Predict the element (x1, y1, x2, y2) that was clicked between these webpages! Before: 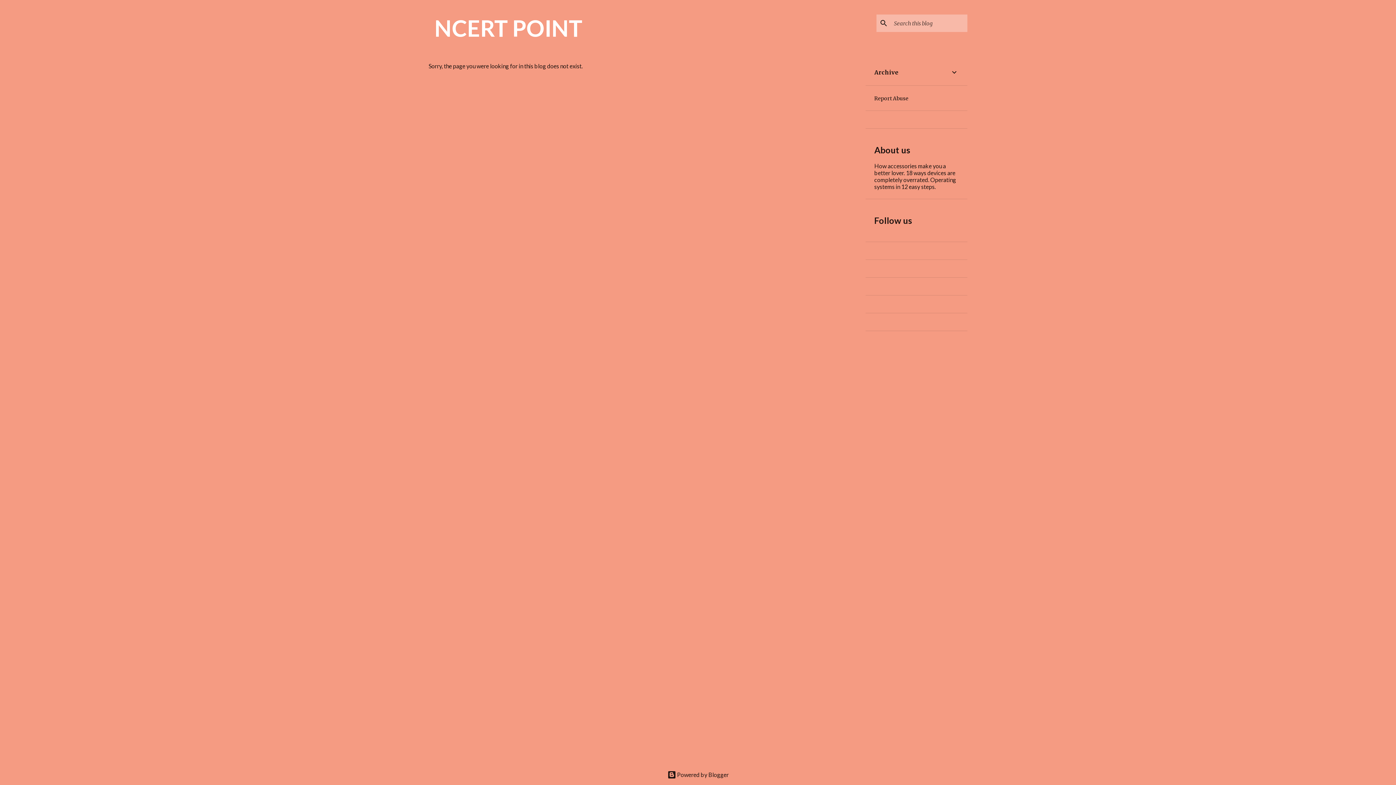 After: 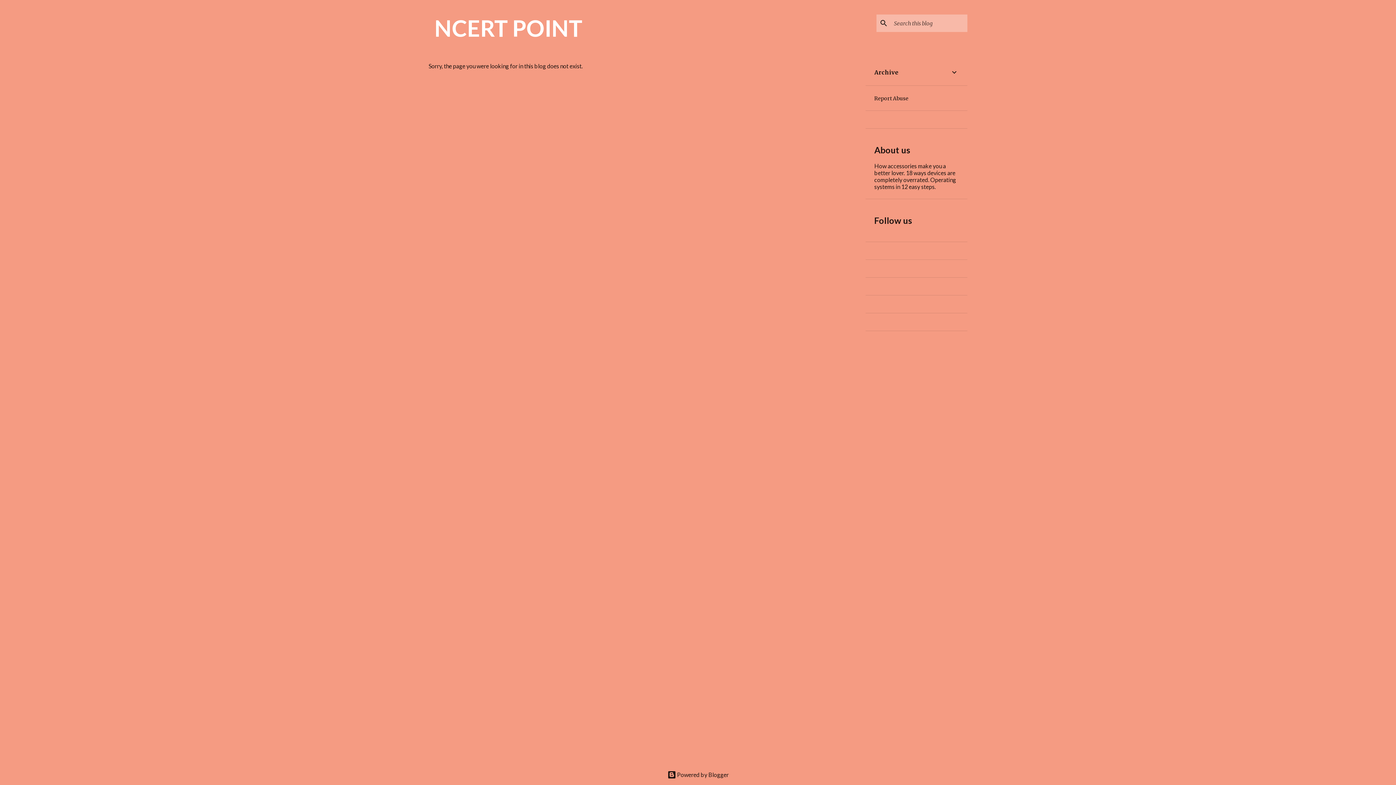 Action: bbox: (874, 95, 908, 101) label: Report Abuse